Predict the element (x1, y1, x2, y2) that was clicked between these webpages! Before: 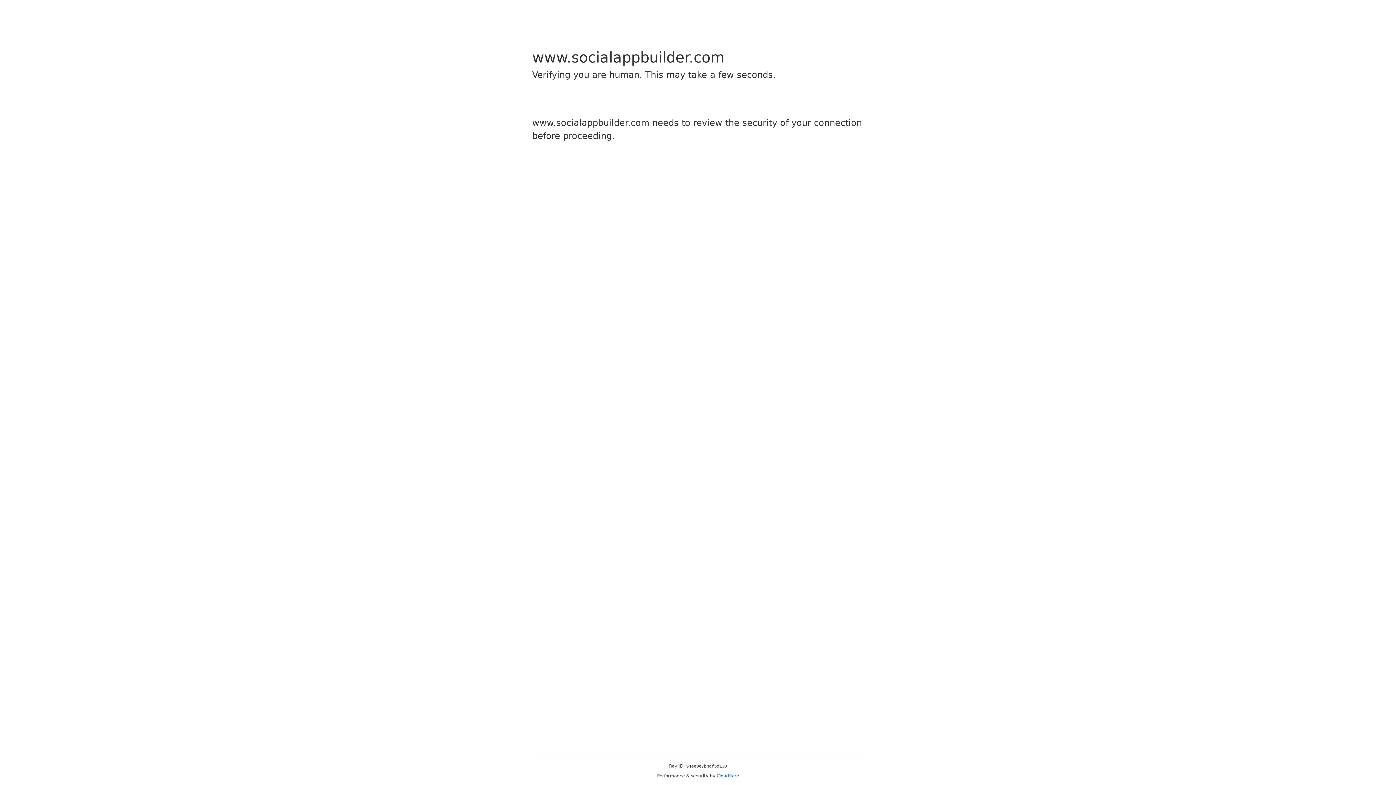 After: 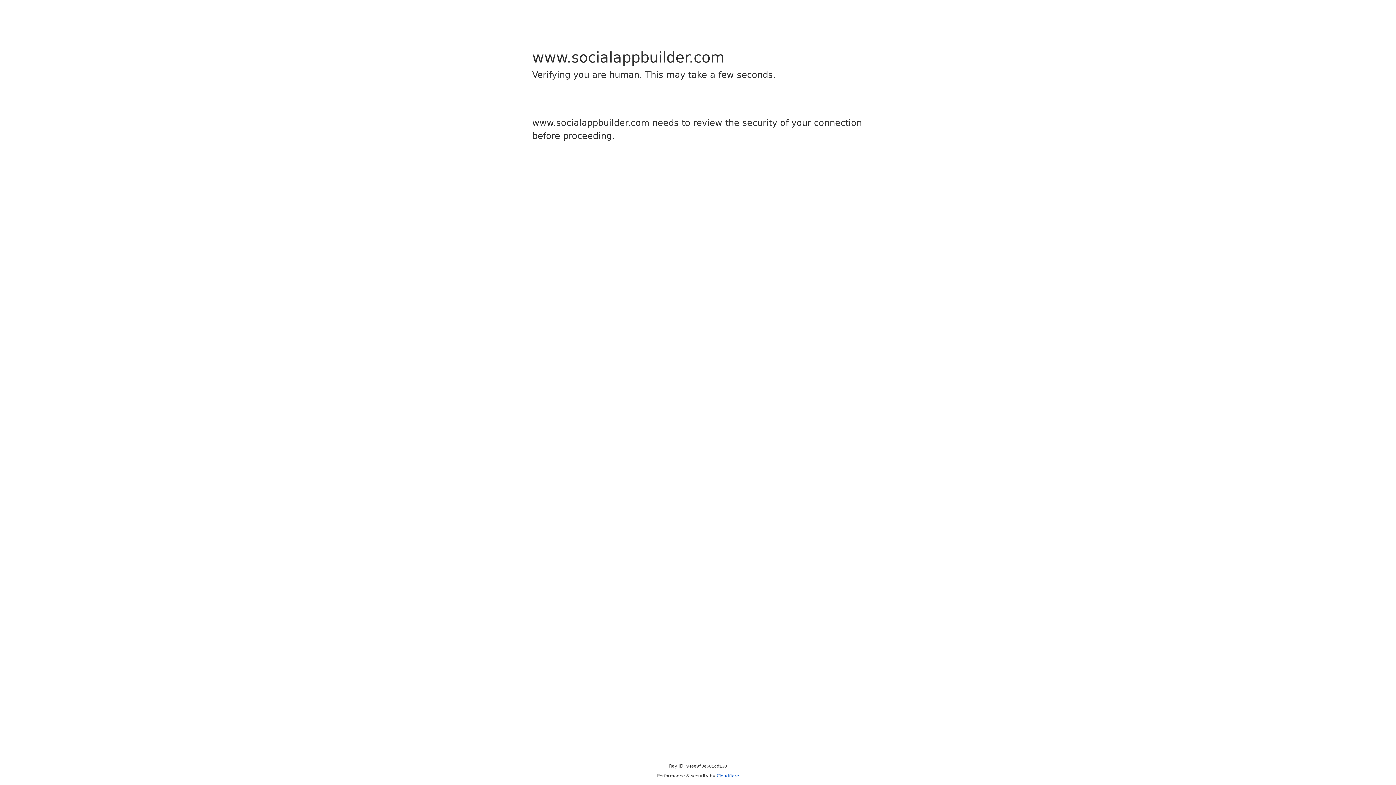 Action: label: Cloudflare bbox: (716, 773, 739, 778)